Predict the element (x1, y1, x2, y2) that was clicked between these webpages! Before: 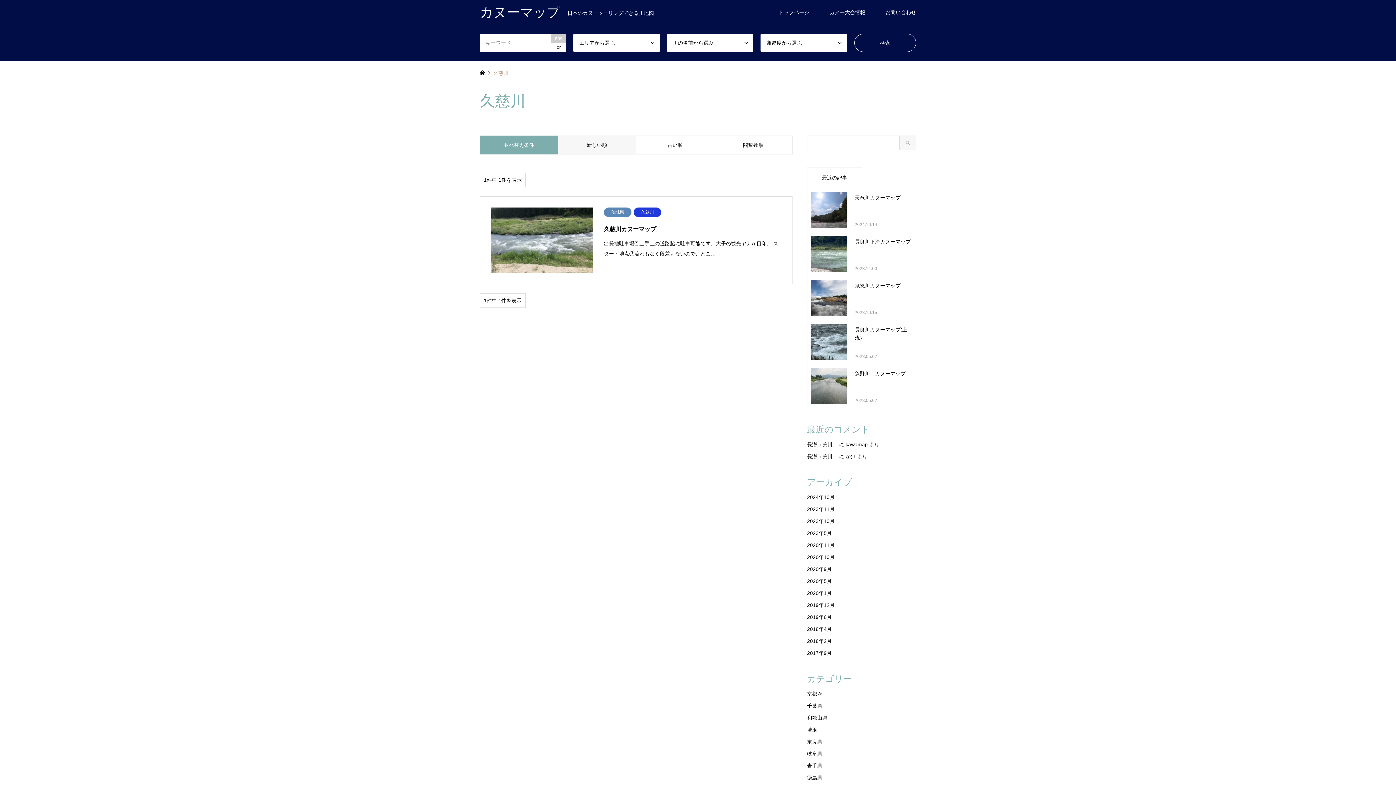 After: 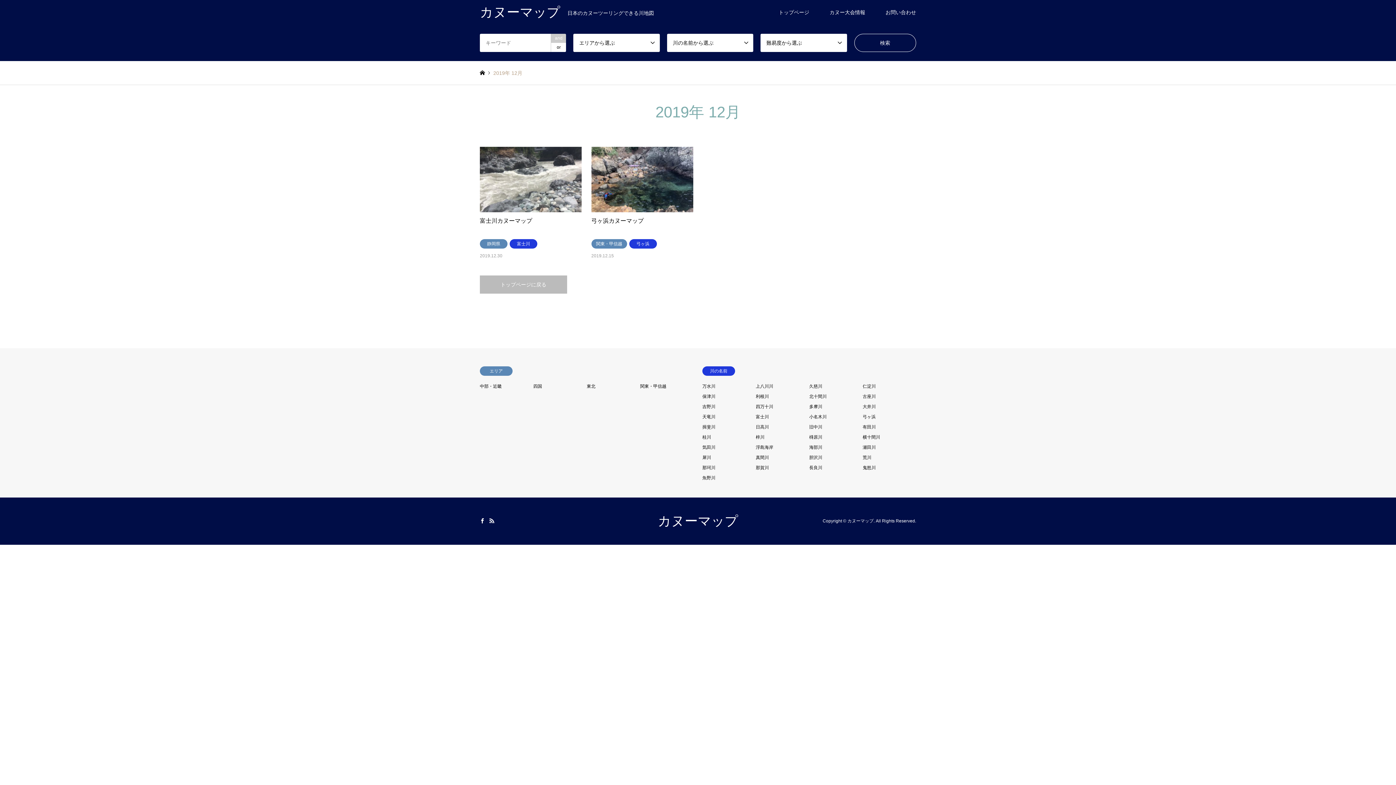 Action: label: 2019年12月 bbox: (807, 602, 834, 608)